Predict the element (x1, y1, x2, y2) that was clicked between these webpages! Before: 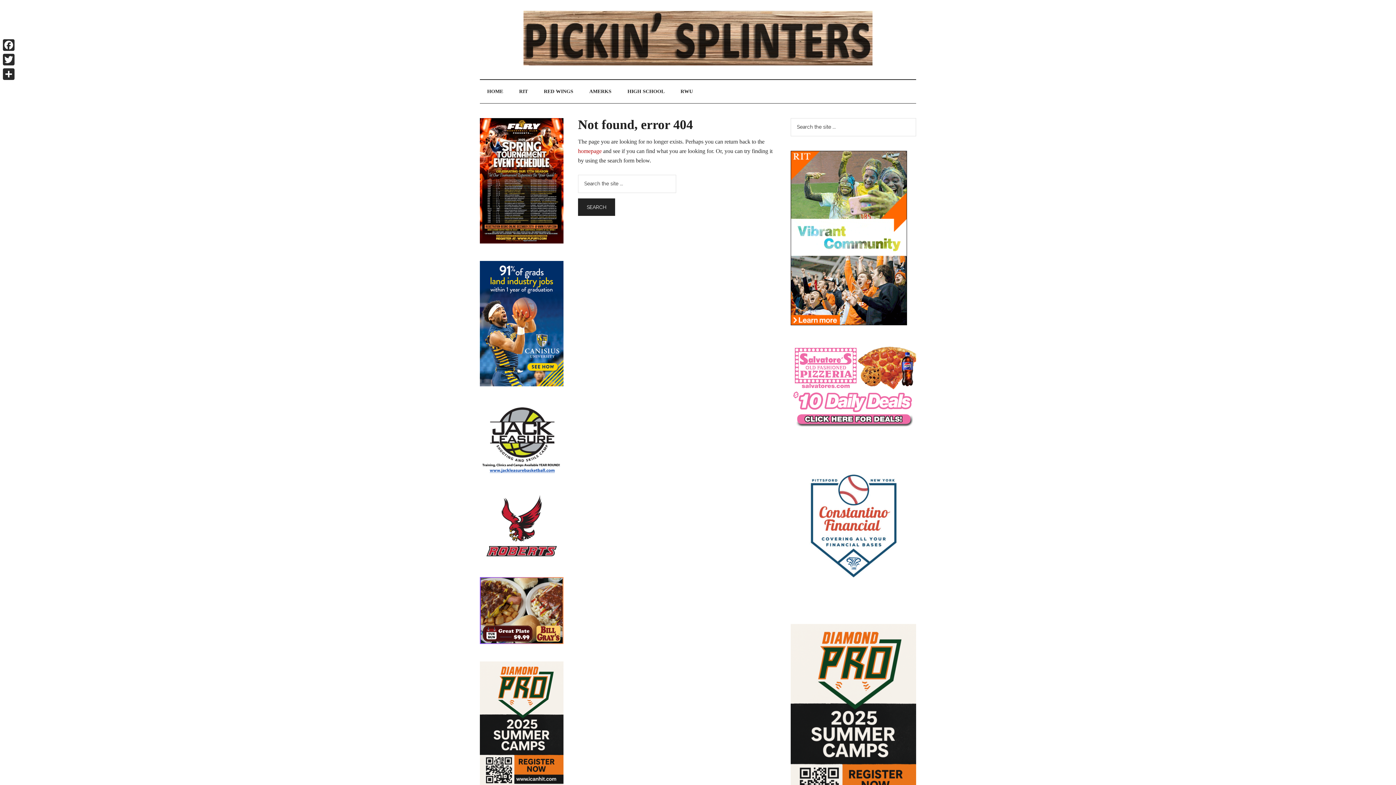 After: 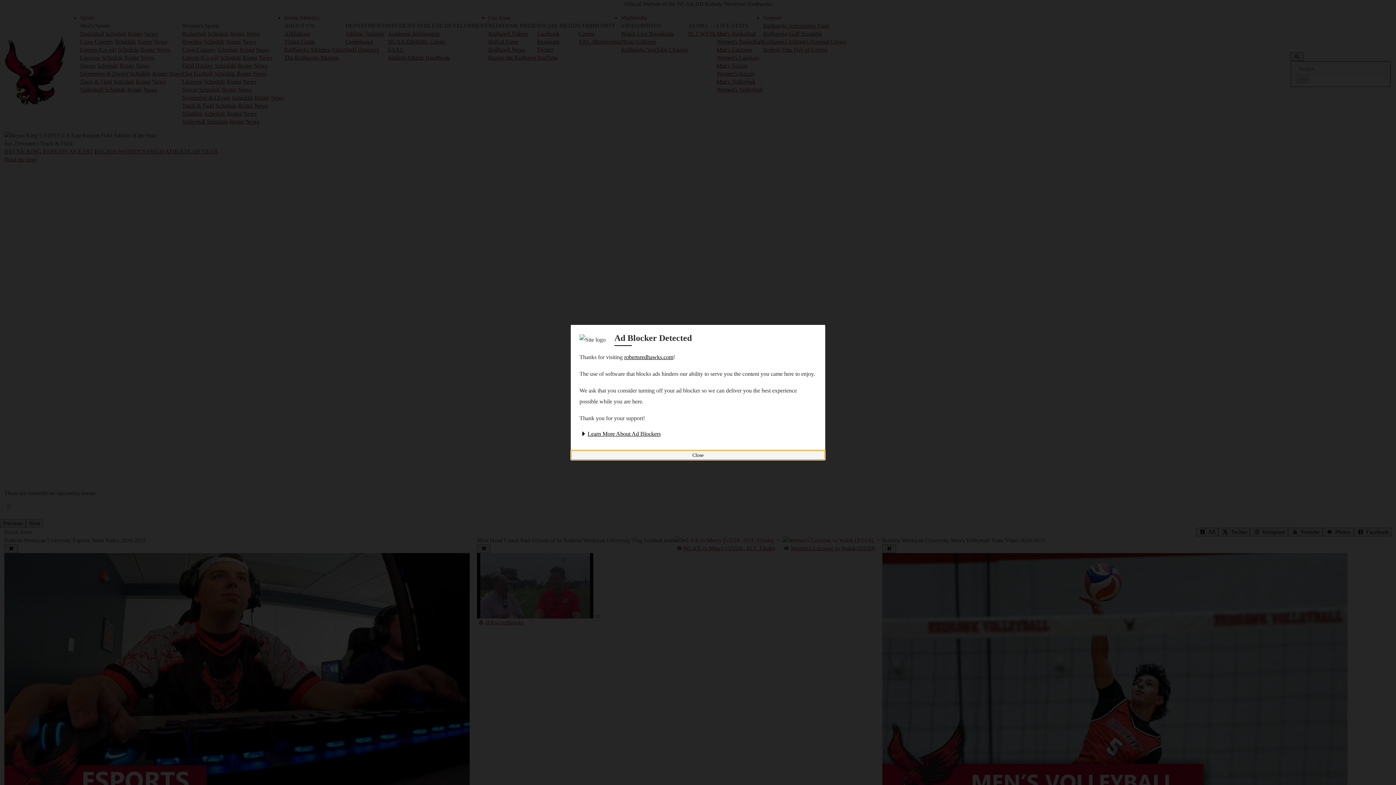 Action: bbox: (480, 554, 563, 561)